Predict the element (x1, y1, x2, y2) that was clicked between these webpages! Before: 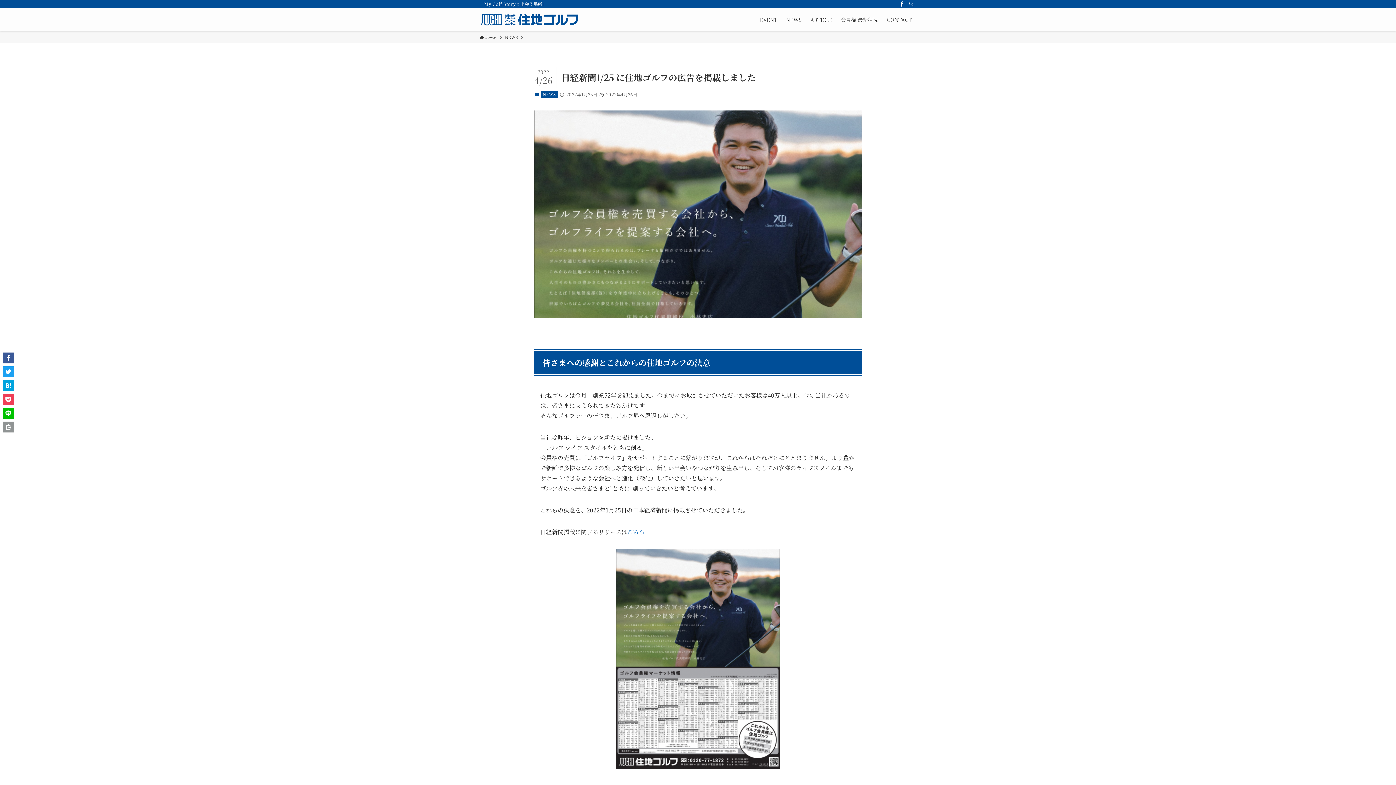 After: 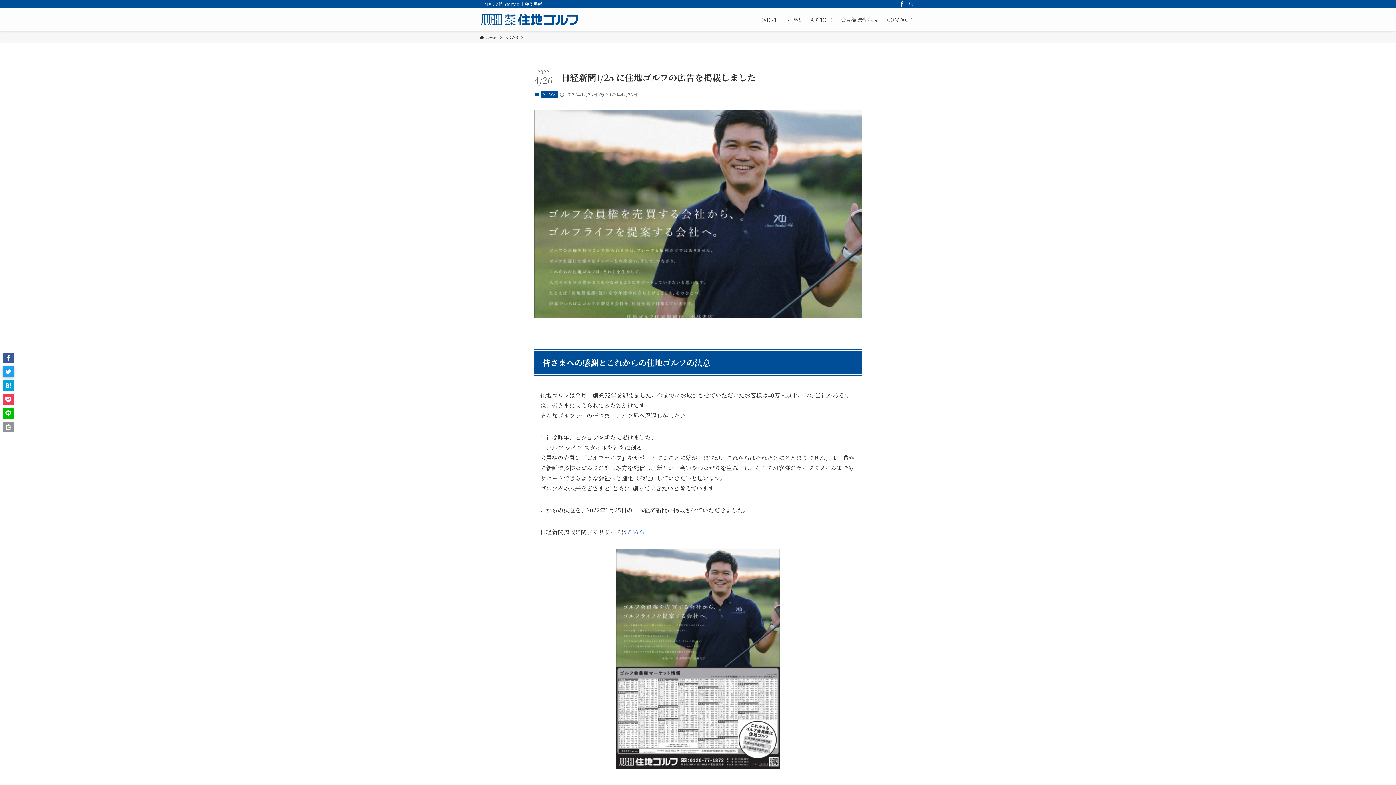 Action: bbox: (2, 366, 13, 377)